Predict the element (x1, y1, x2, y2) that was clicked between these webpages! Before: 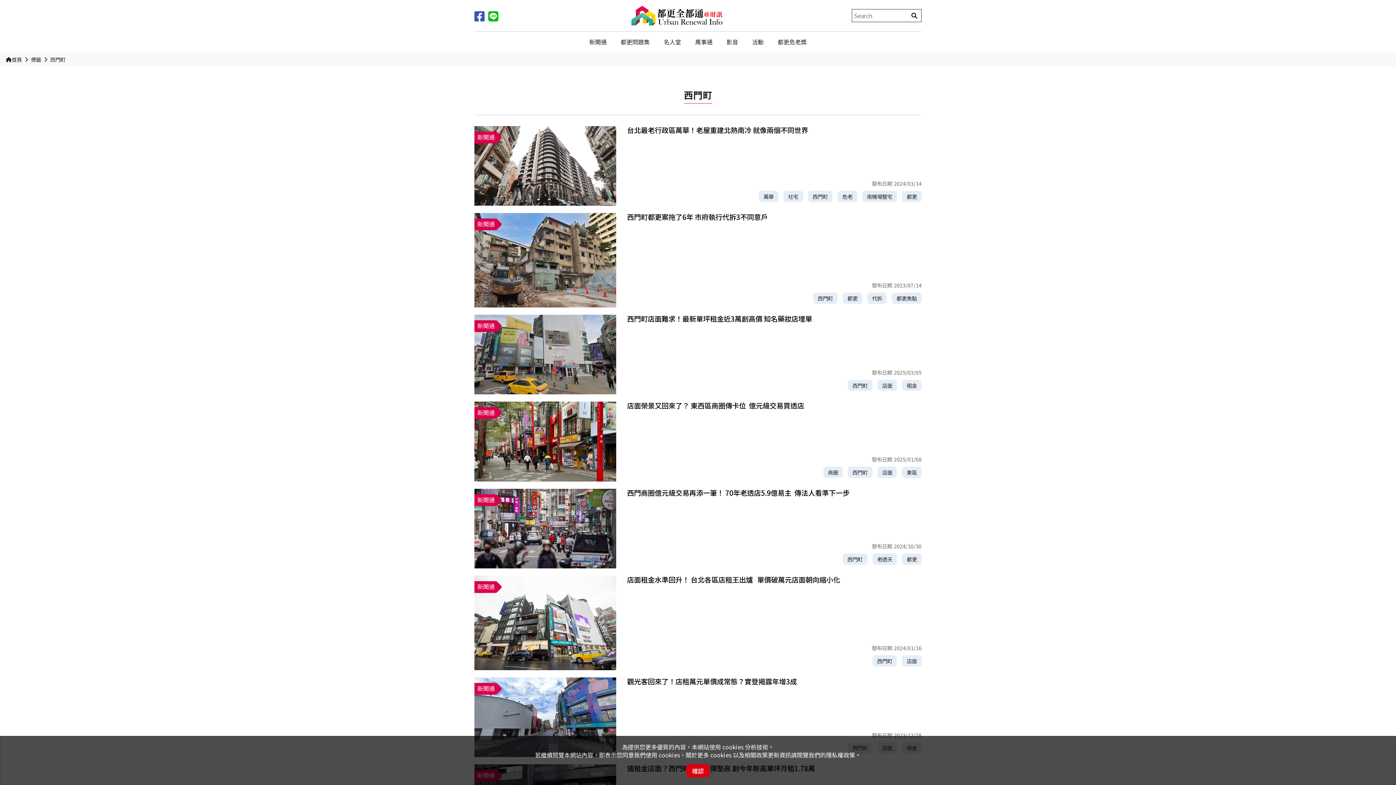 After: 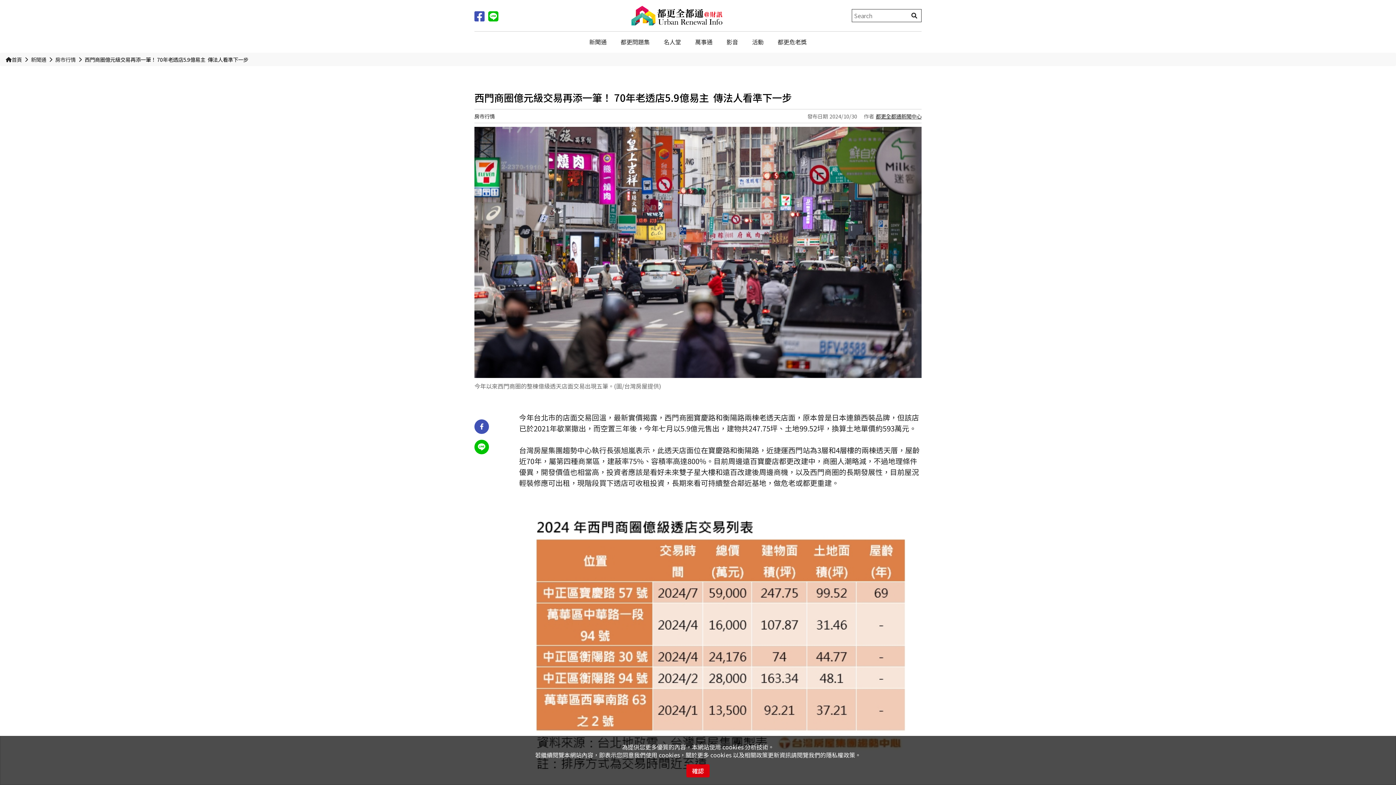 Action: bbox: (627, 488, 921, 542) label: 西門商圈億元級交易再添一筆！ 70年老透店5.9億易主  傳法人看準下一步